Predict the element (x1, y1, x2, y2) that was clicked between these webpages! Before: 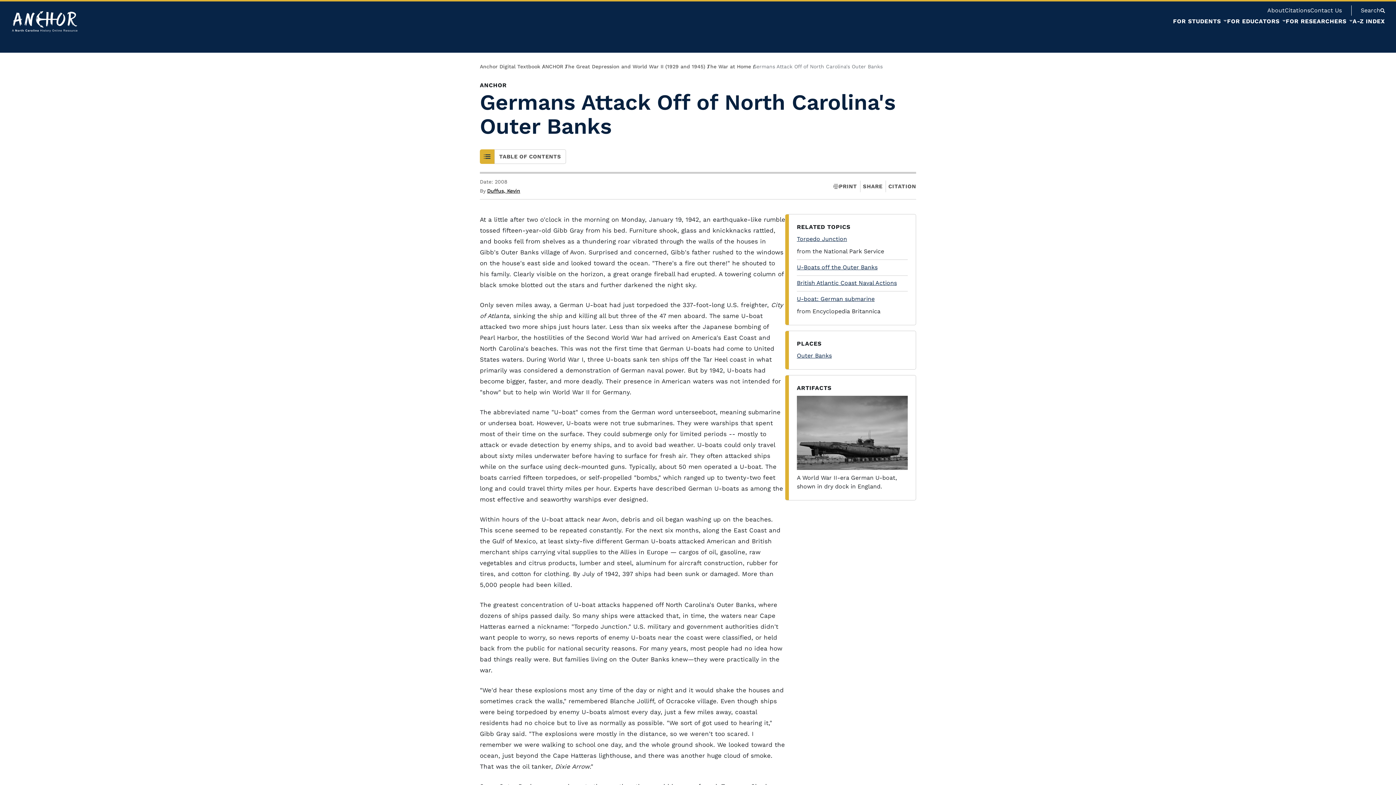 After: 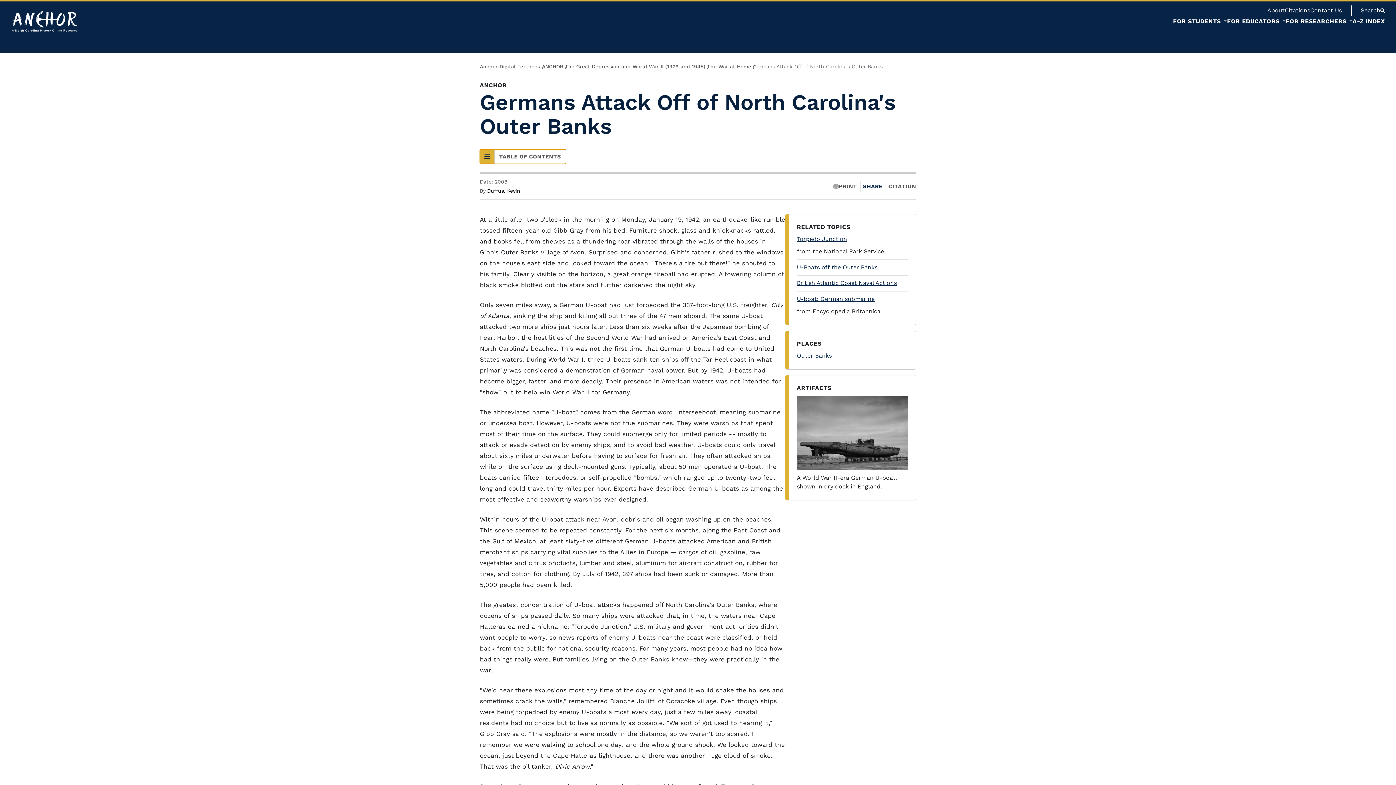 Action: label: SHARE bbox: (863, 183, 882, 189)